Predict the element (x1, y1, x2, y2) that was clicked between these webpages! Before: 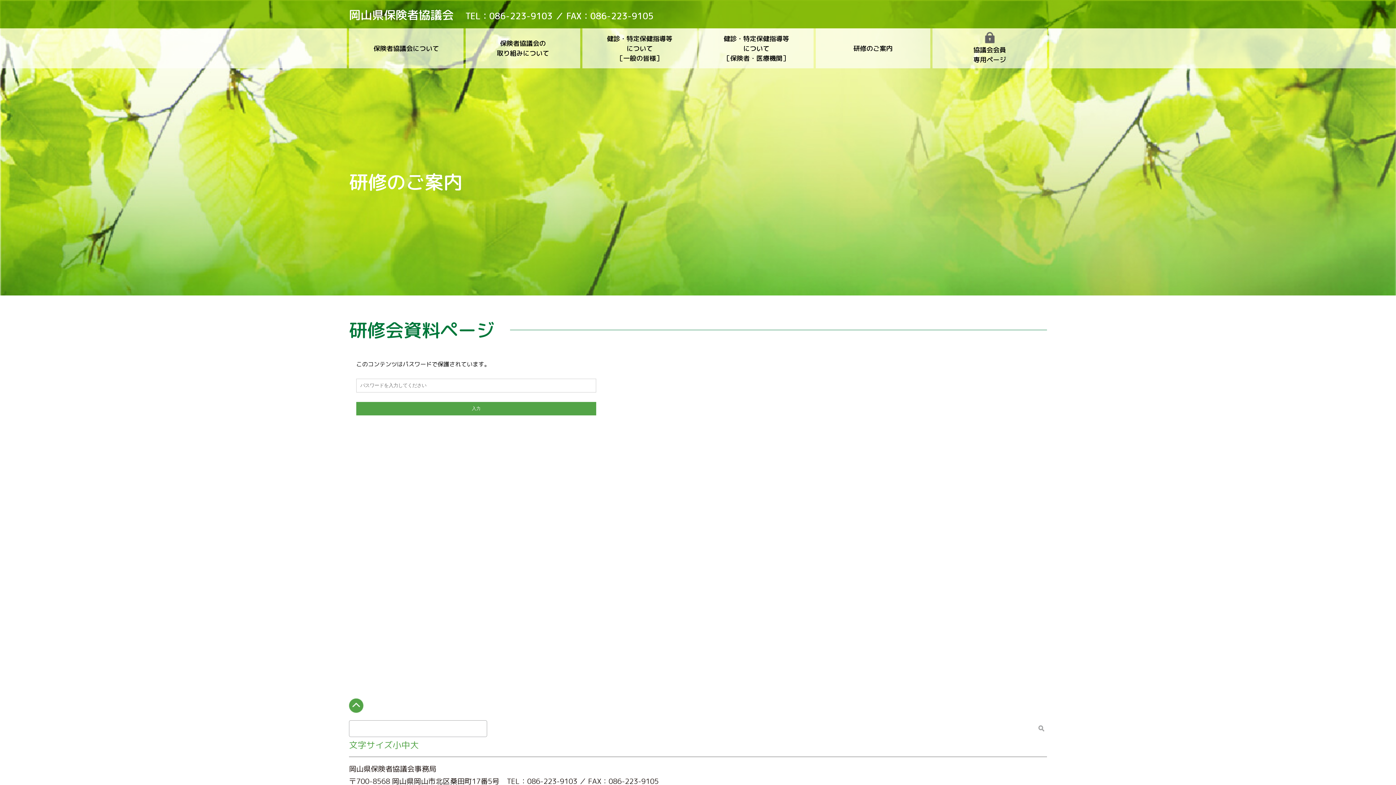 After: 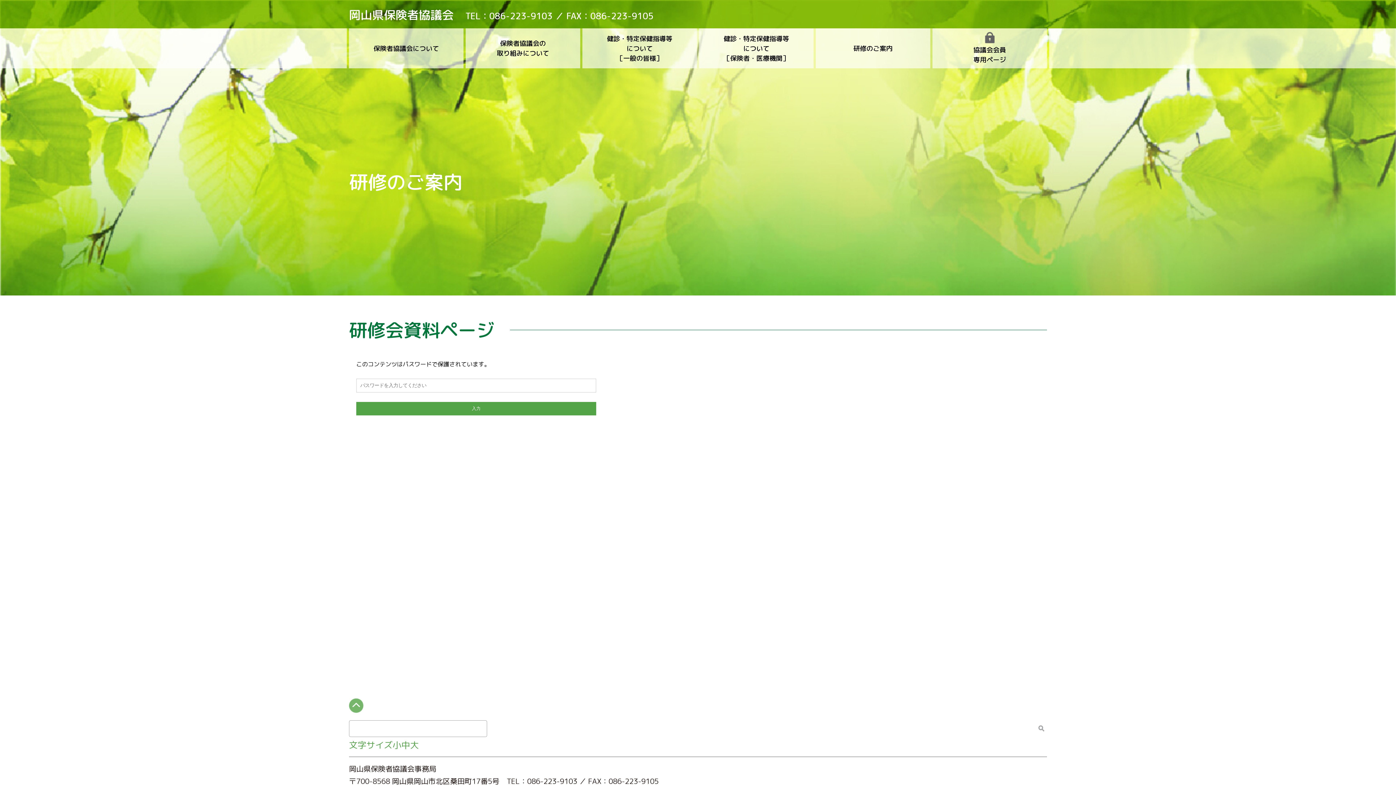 Action: bbox: (349, 692, 363, 713)